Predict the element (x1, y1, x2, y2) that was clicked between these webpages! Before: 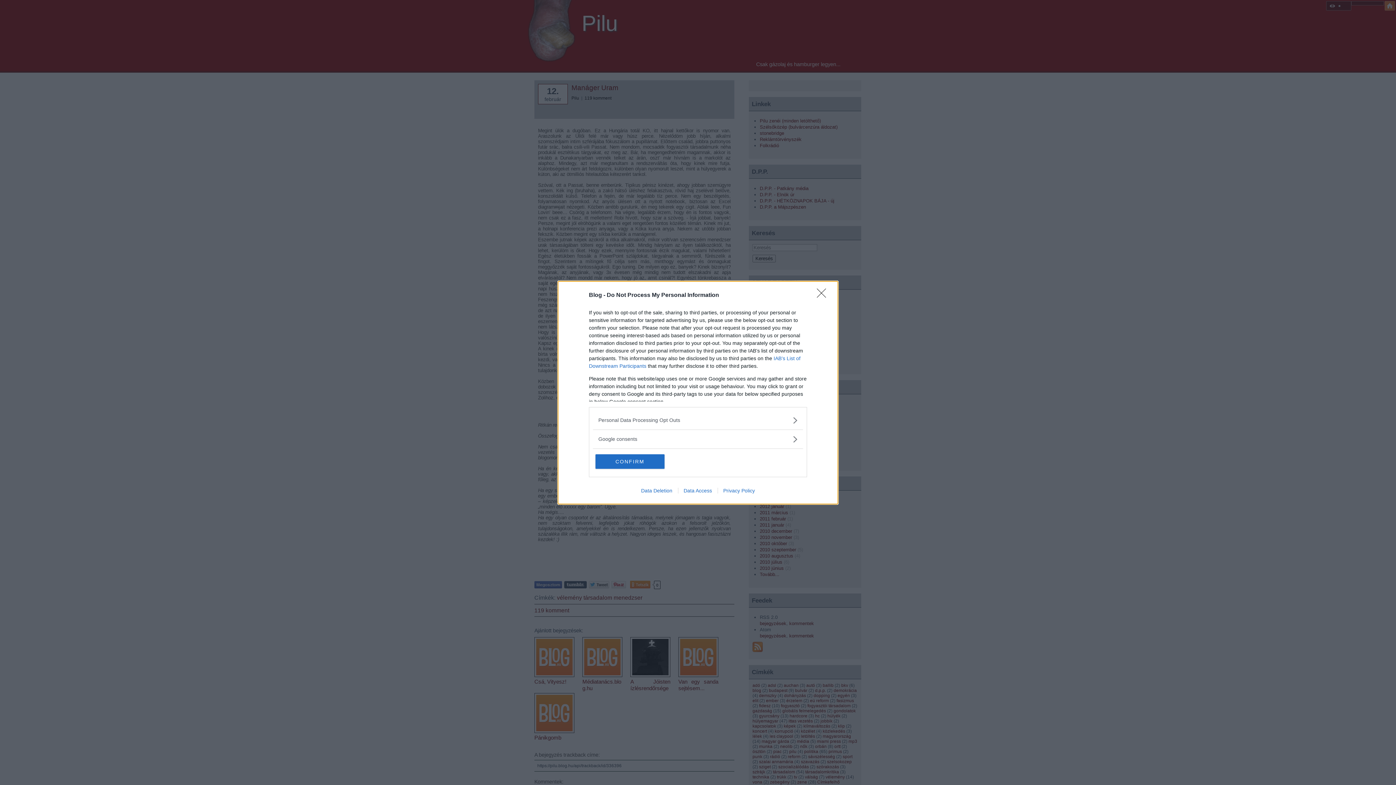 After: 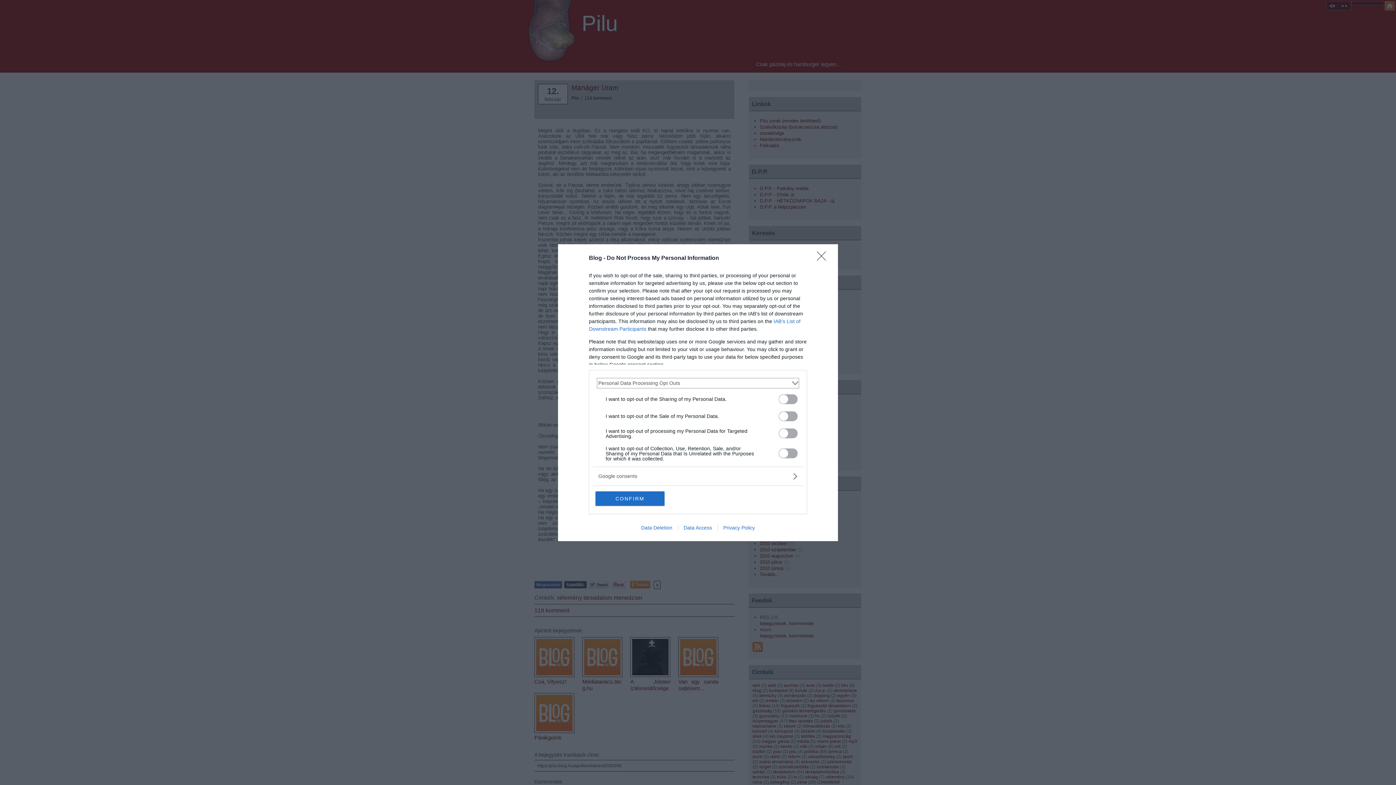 Action: bbox: (598, 416, 797, 424) label: Opt-Outs